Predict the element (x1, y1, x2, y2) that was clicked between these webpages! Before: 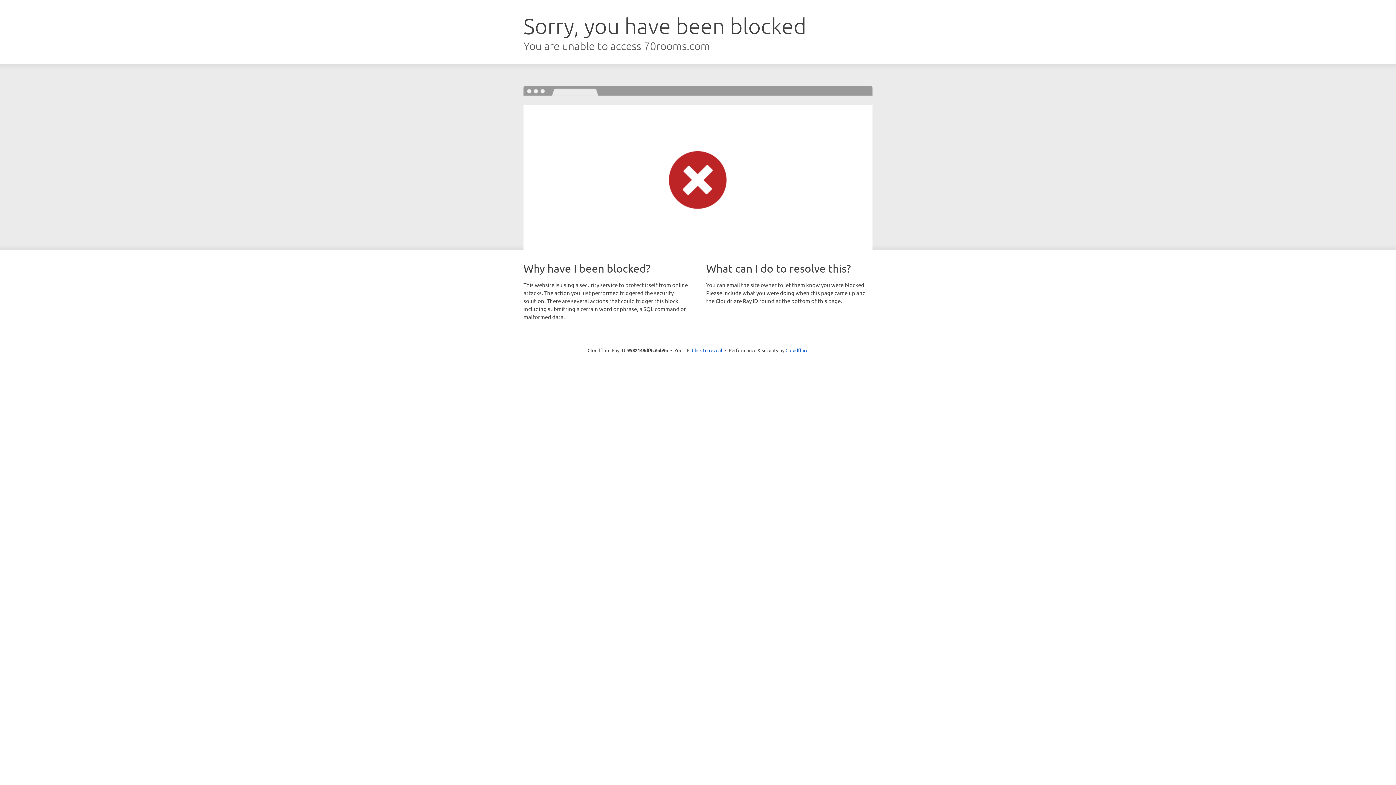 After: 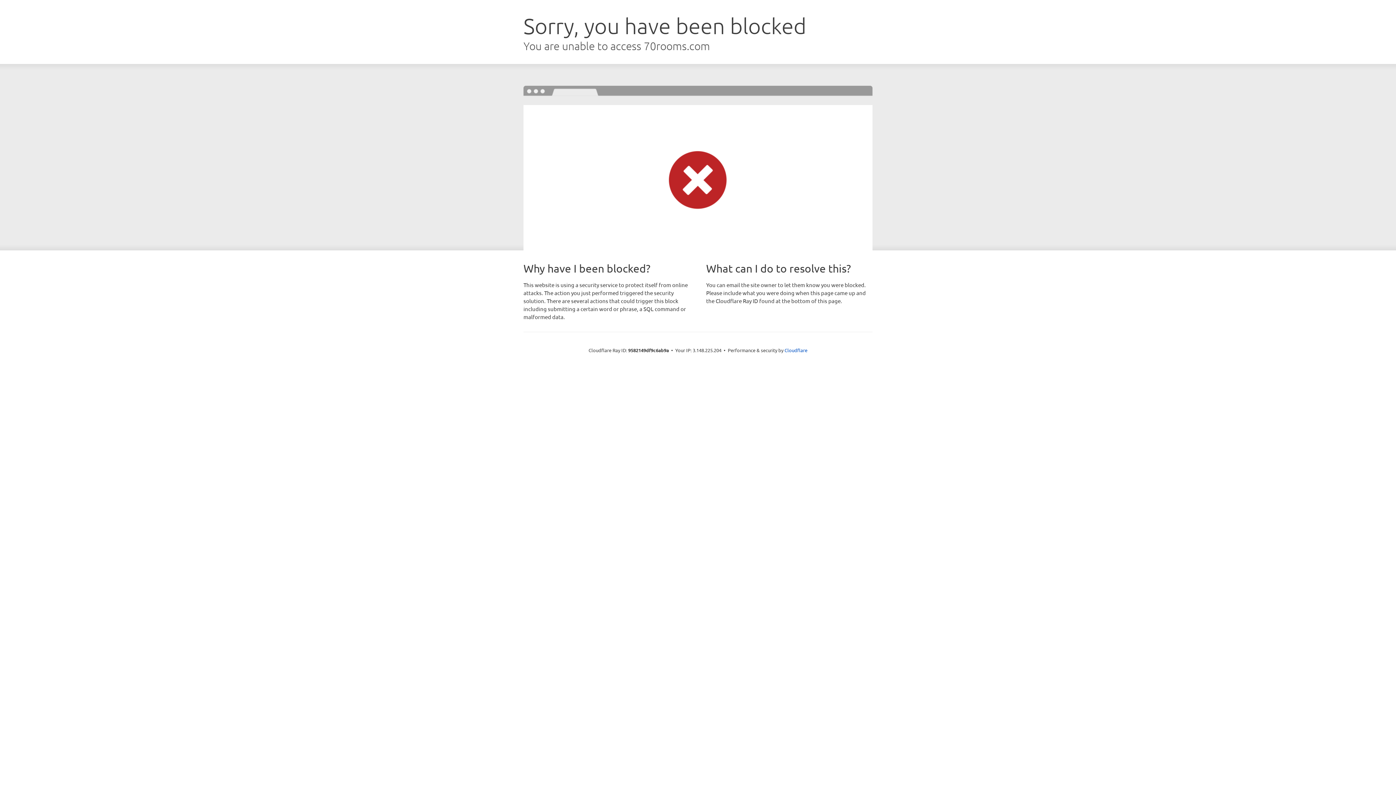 Action: label: Click to reveal bbox: (692, 346, 722, 353)